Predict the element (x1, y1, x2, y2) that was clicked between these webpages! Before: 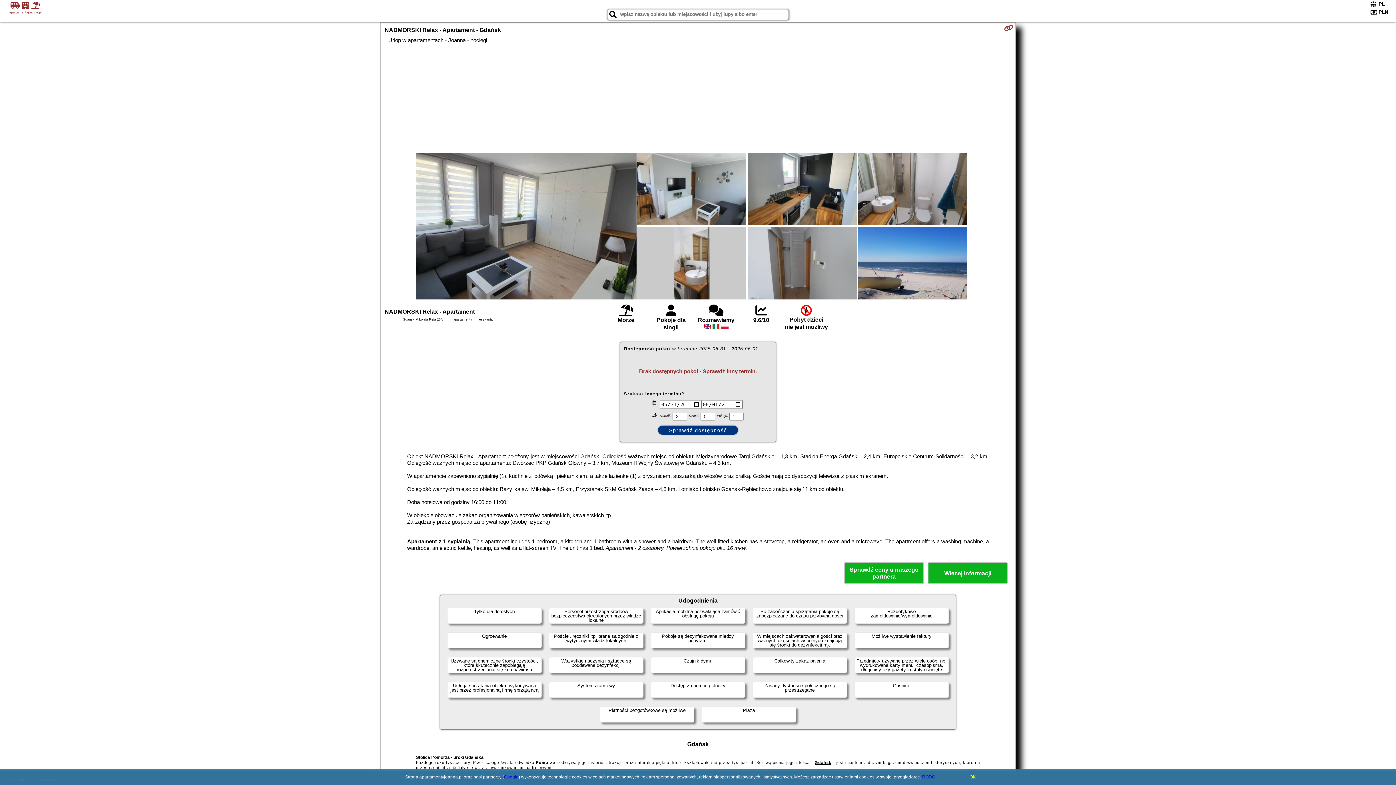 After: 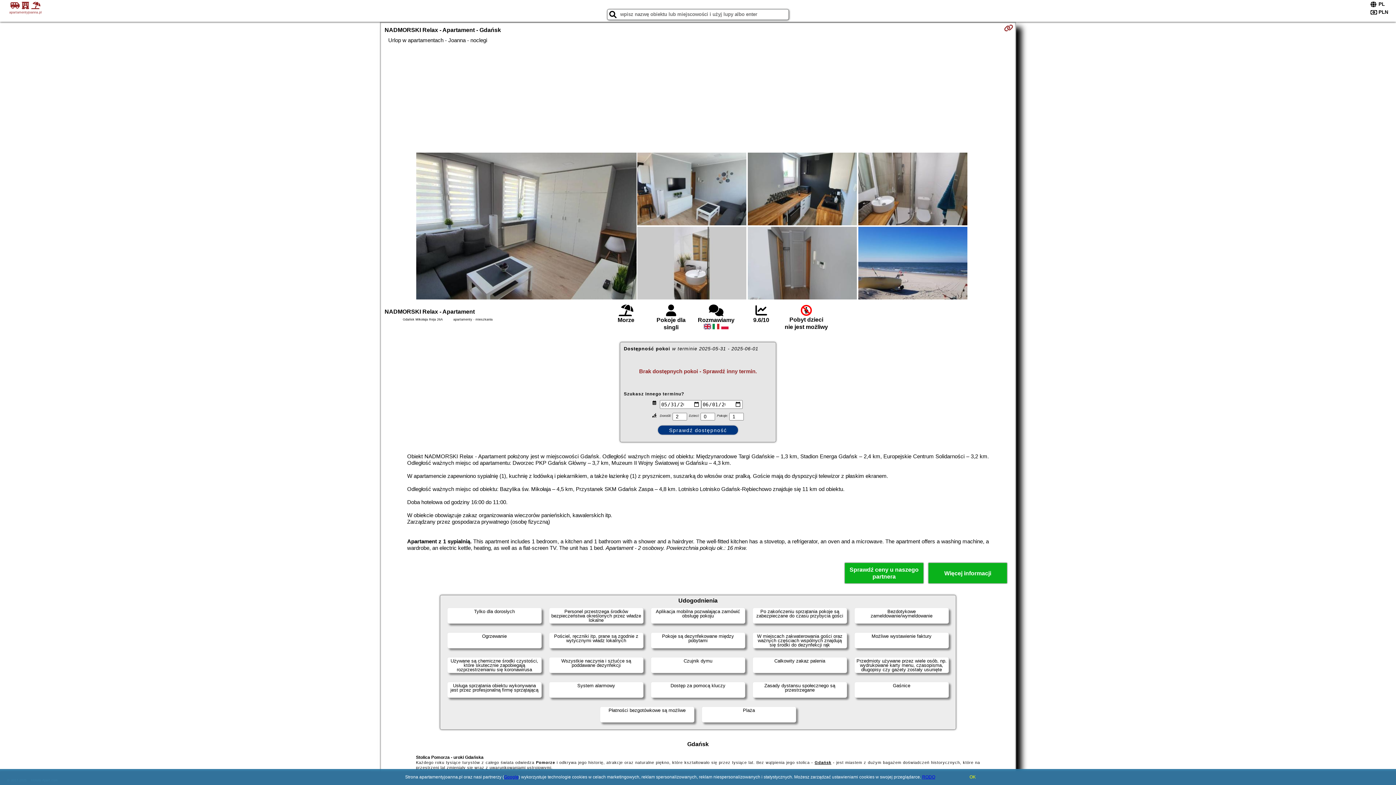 Action: bbox: (922, 774, 935, 780) label: RODO